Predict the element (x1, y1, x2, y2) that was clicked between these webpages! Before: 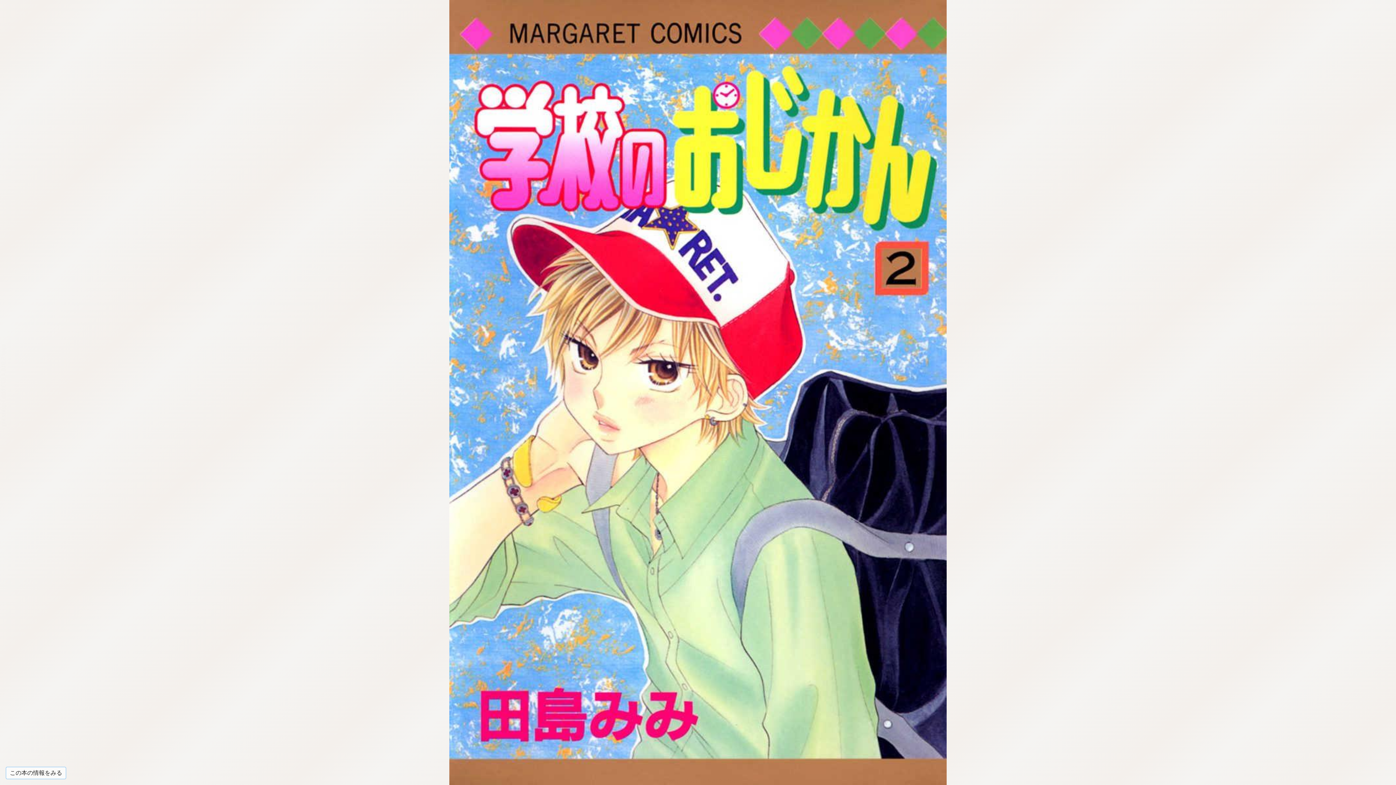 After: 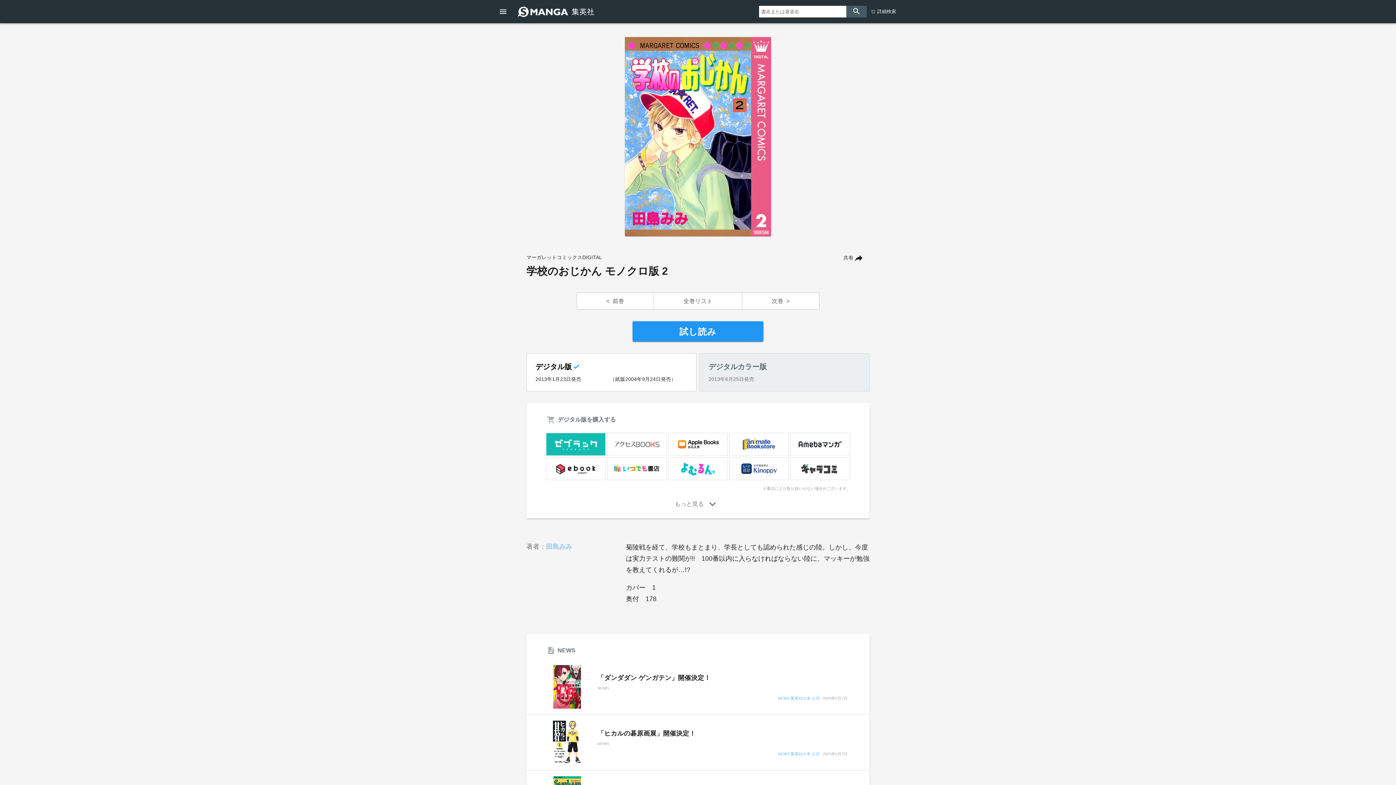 Action: label: この本の情報をみる bbox: (6, 771, 65, 775)